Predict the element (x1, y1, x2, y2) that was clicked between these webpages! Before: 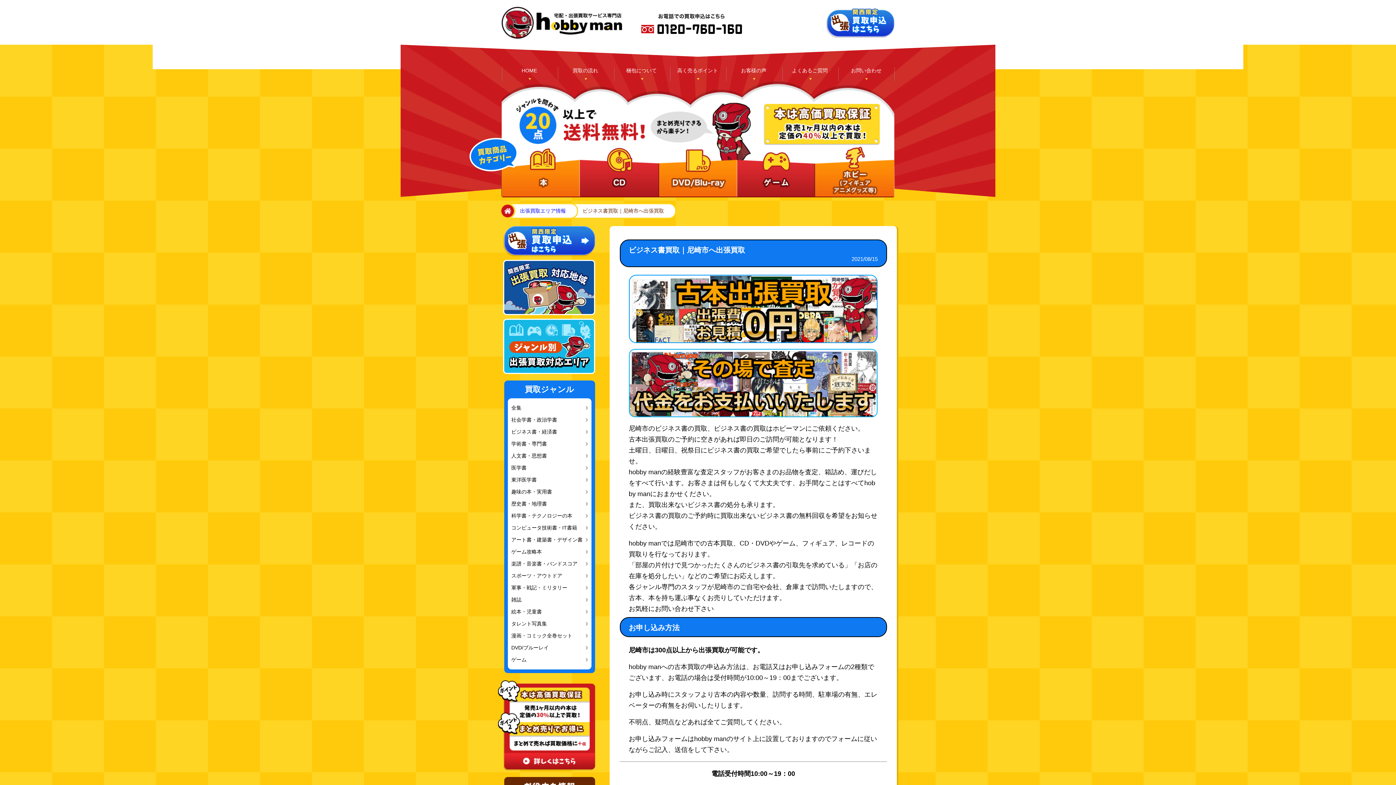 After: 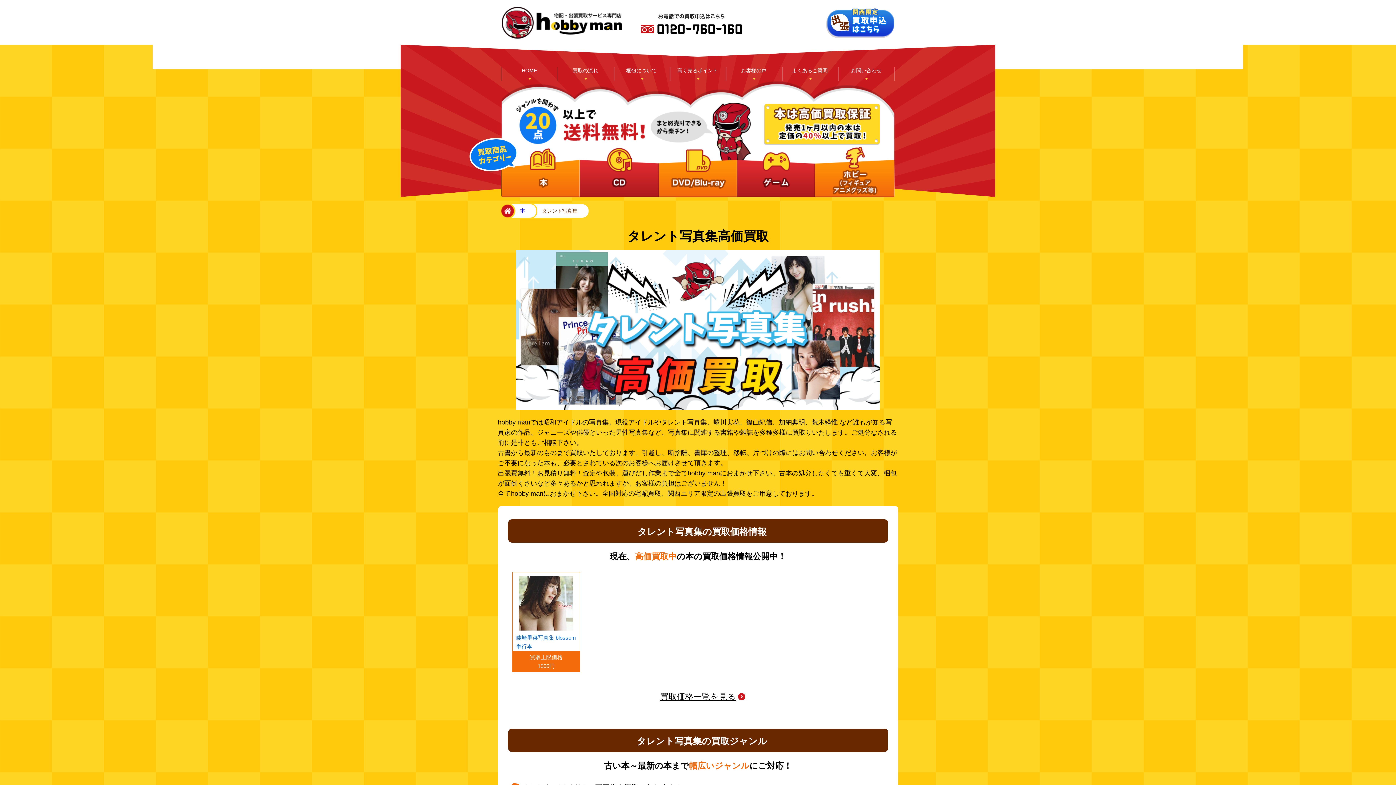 Action: label: タレント写真集 bbox: (511, 620, 587, 627)